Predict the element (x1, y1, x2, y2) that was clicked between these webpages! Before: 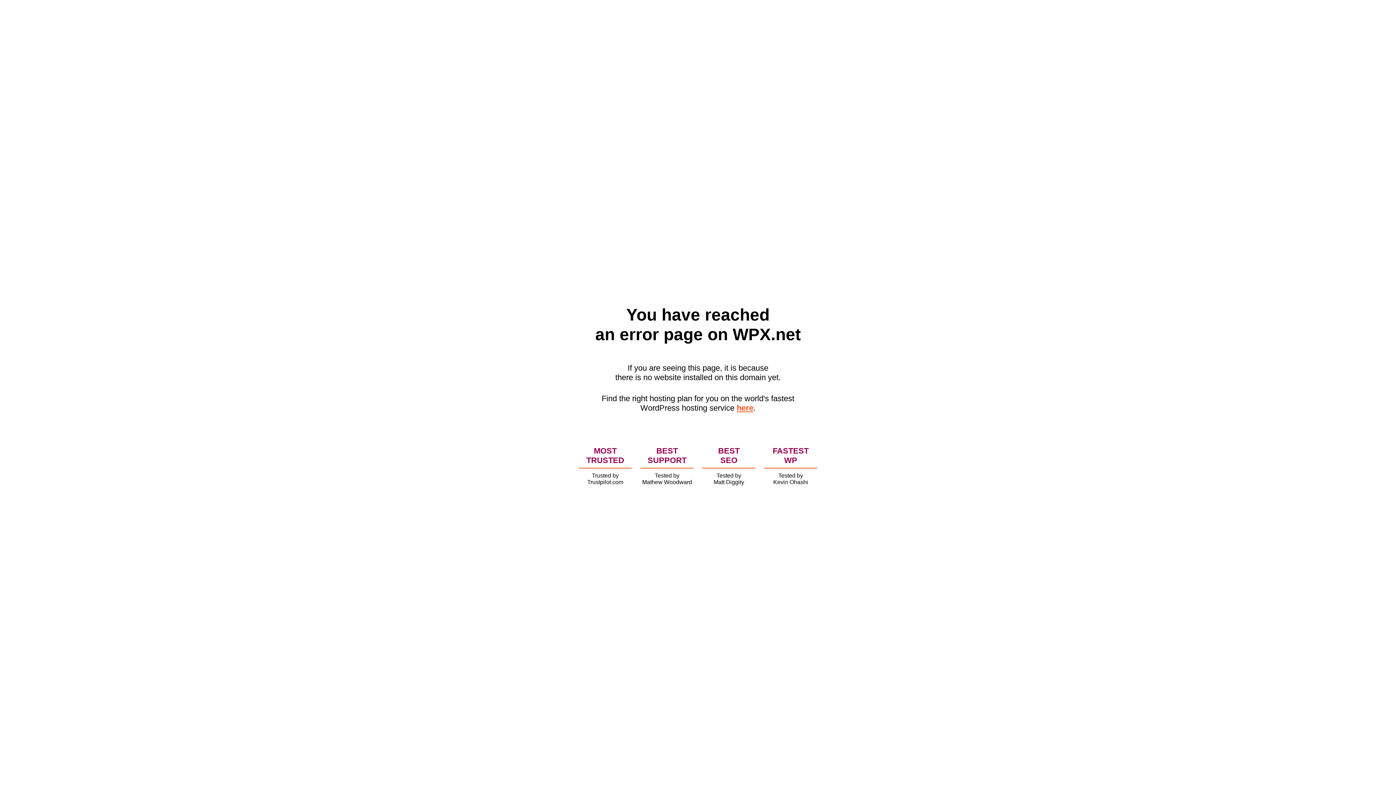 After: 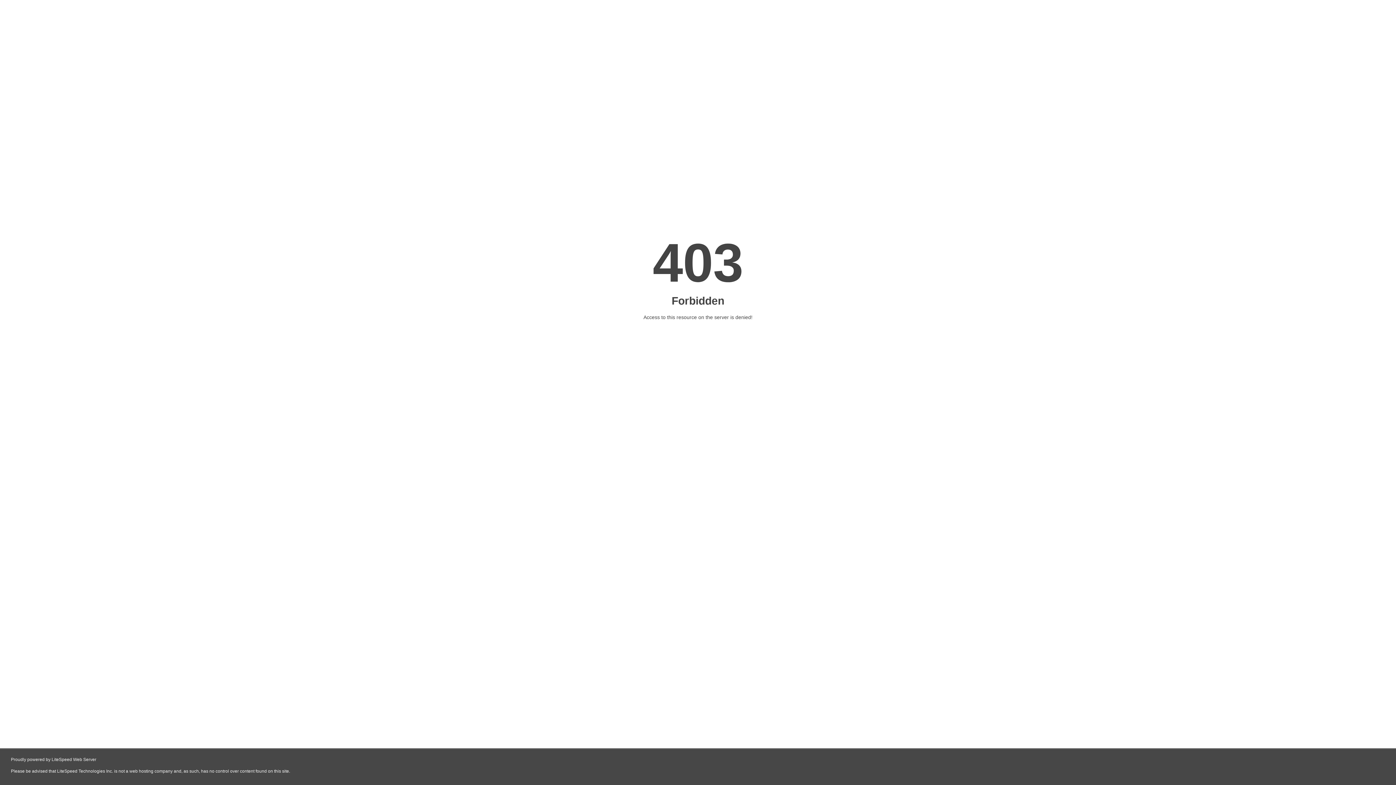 Action: bbox: (736, 403, 753, 412) label: here